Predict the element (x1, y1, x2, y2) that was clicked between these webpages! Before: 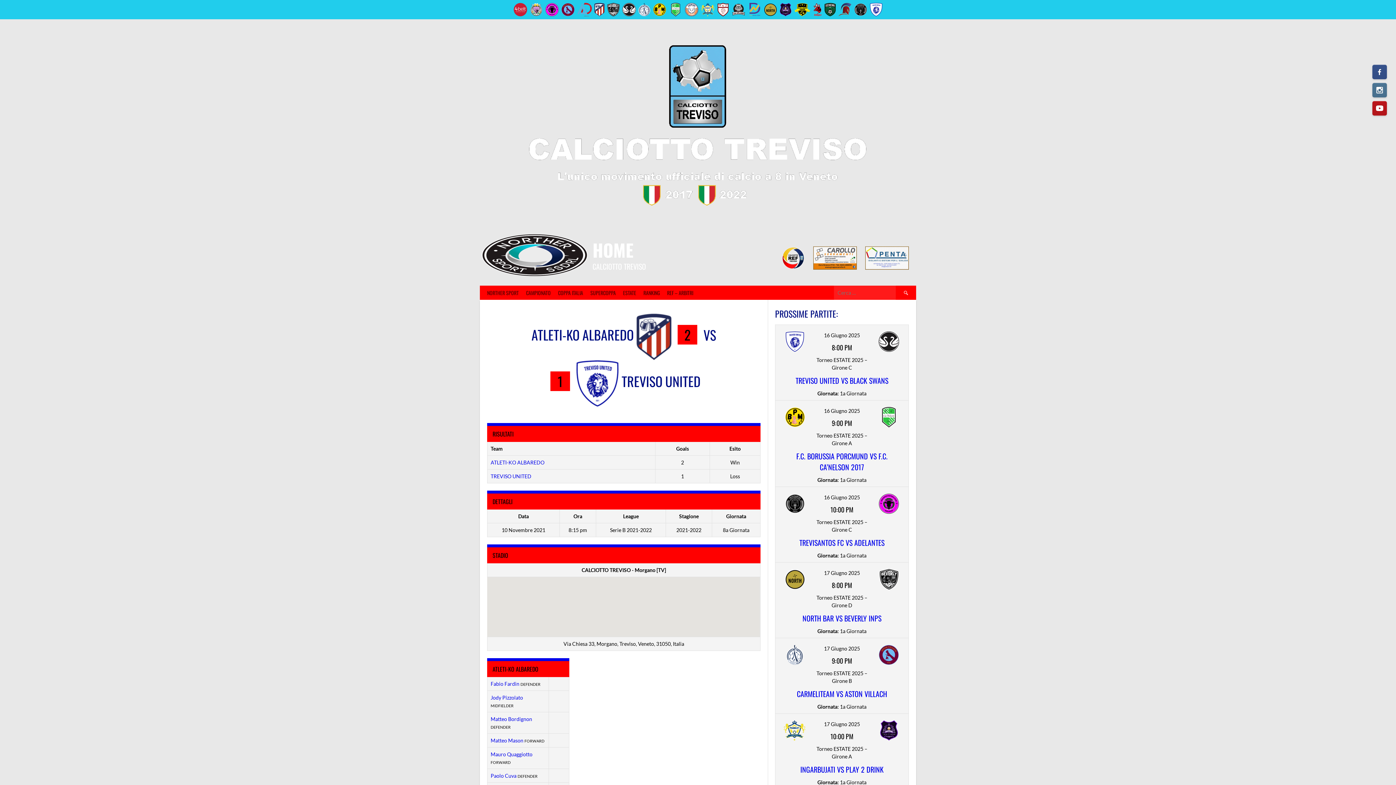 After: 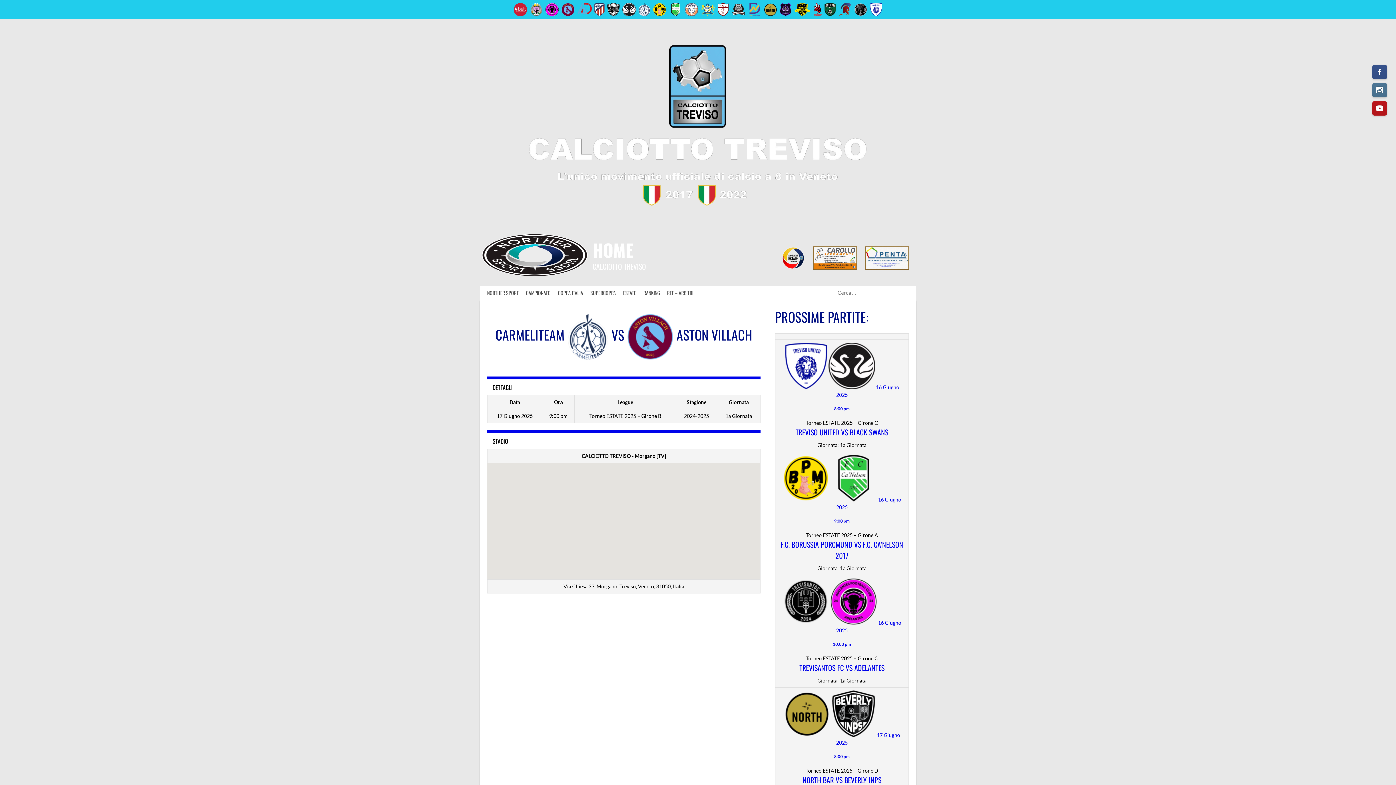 Action: label: 9:00 PM bbox: (832, 656, 852, 665)